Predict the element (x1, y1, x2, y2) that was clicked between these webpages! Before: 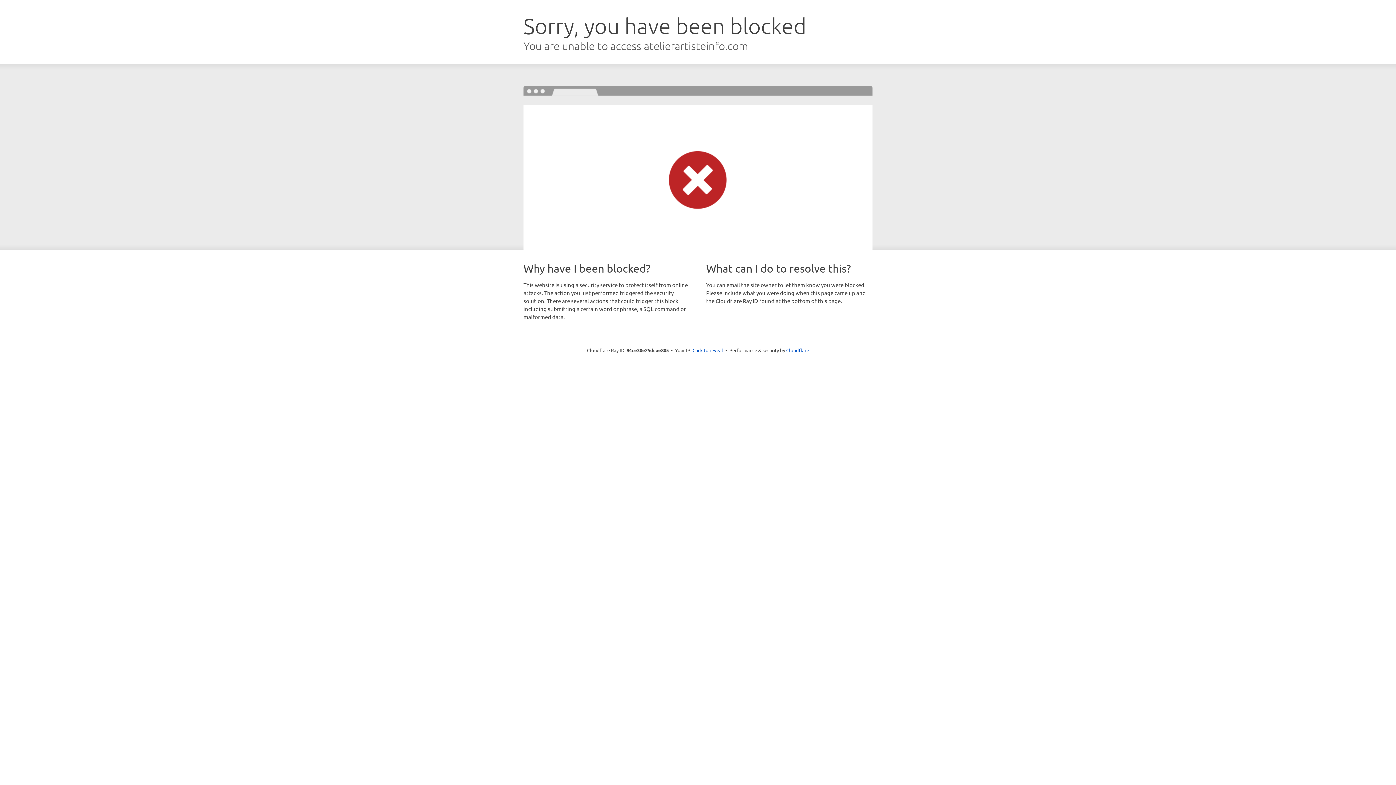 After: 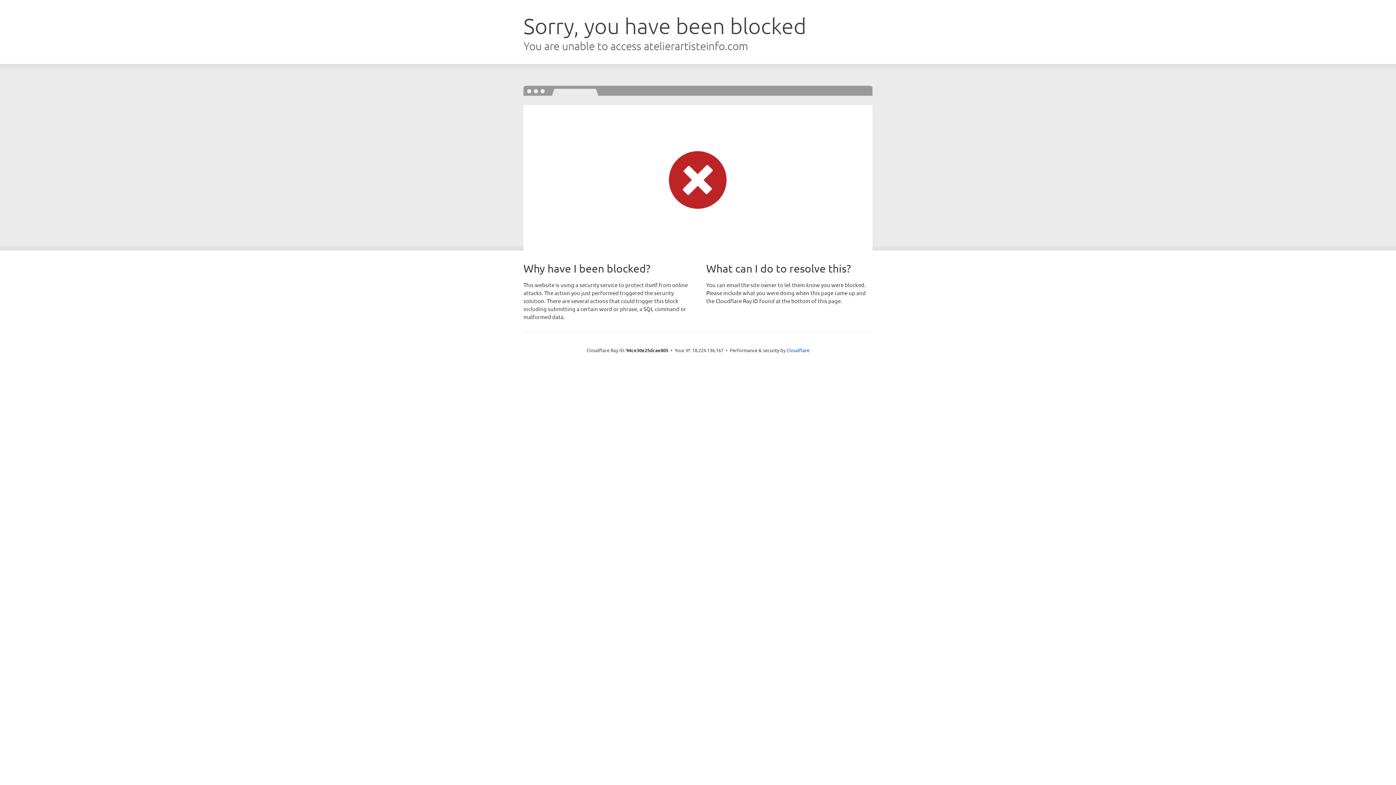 Action: label: Click to reveal bbox: (692, 346, 723, 353)